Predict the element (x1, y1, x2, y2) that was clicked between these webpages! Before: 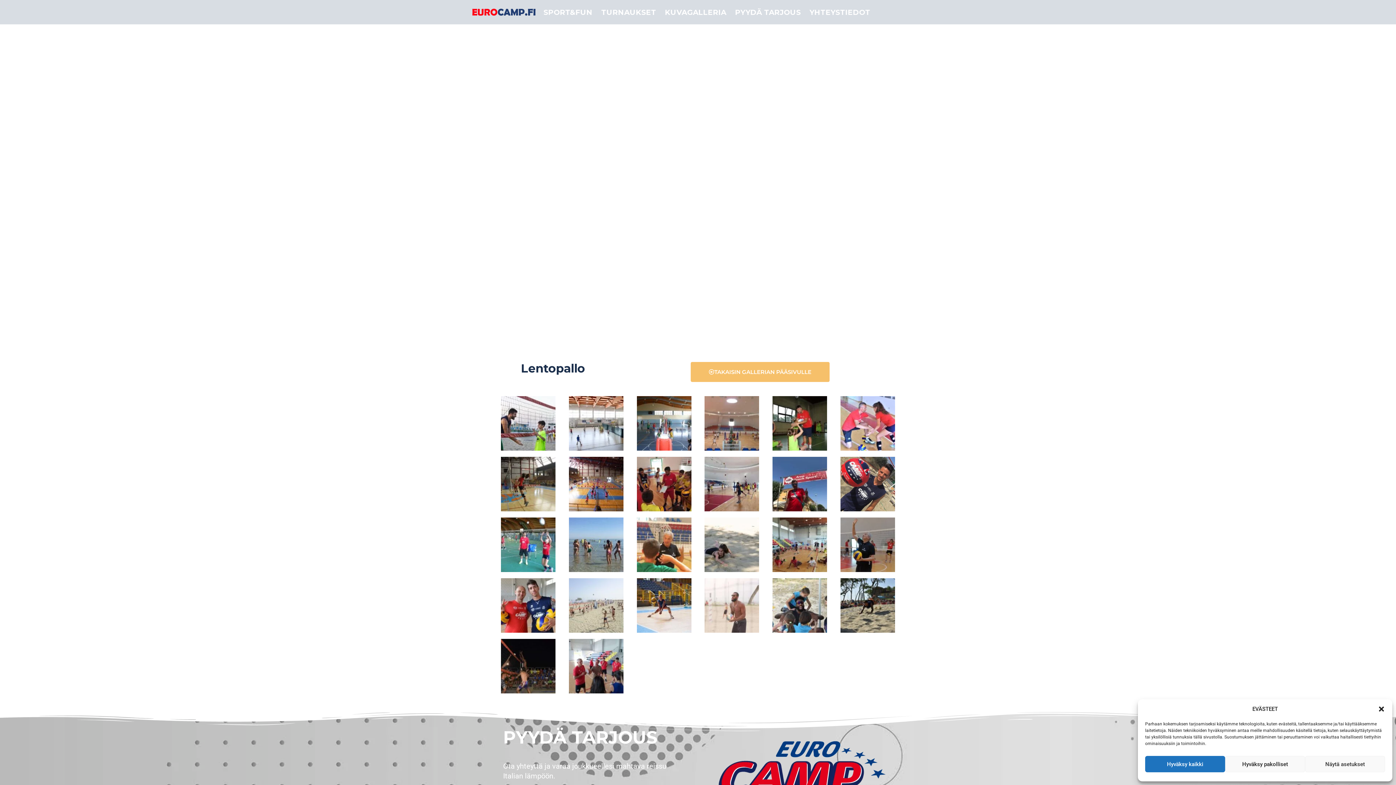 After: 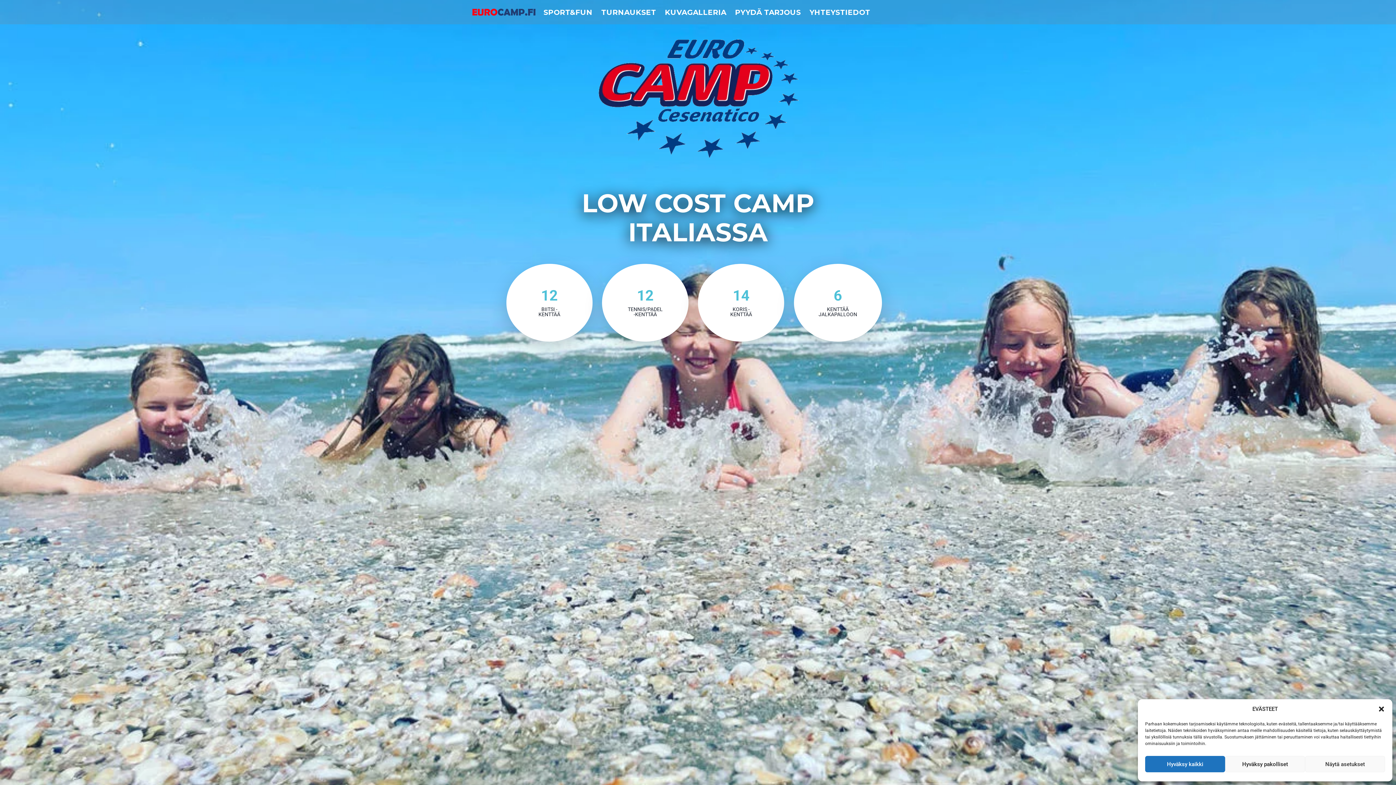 Action: bbox: (472, 8, 535, 15)